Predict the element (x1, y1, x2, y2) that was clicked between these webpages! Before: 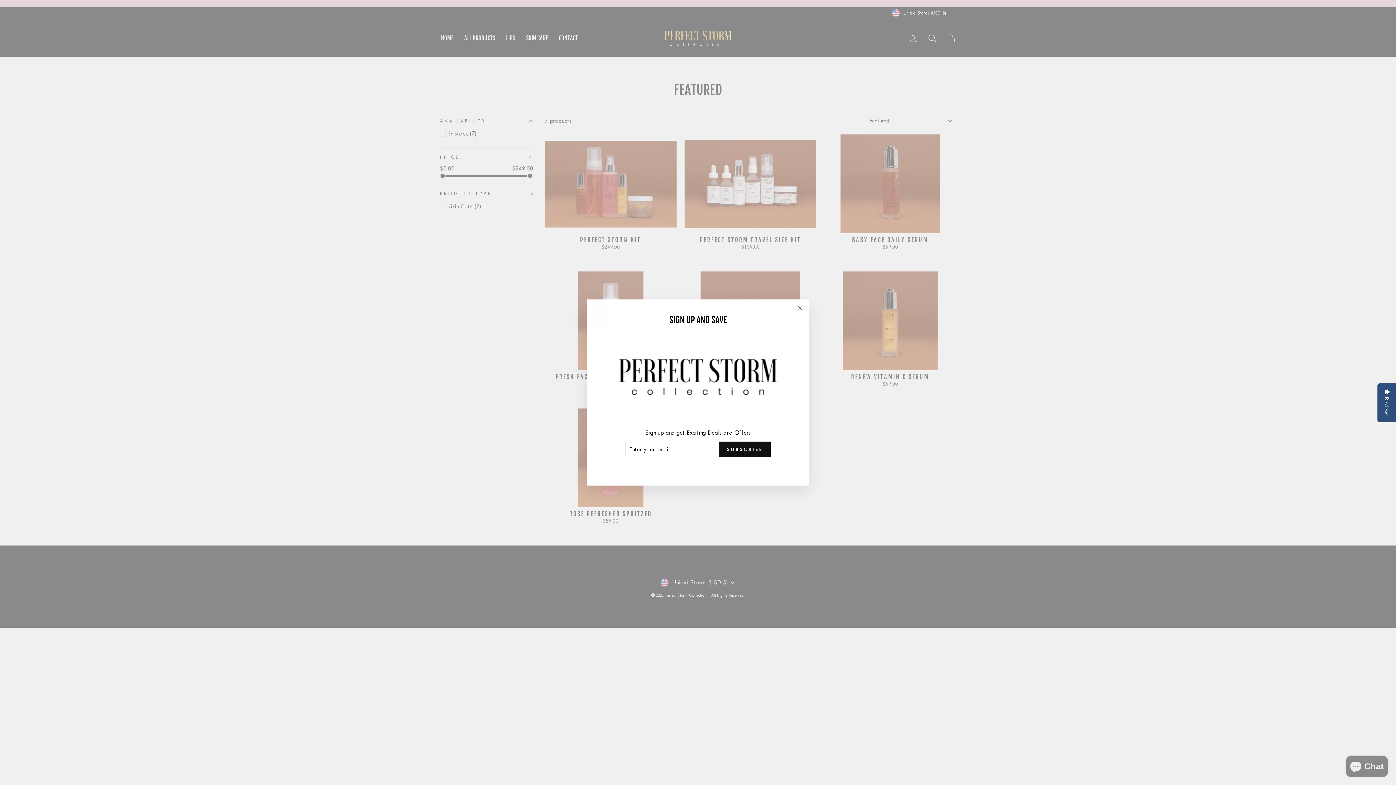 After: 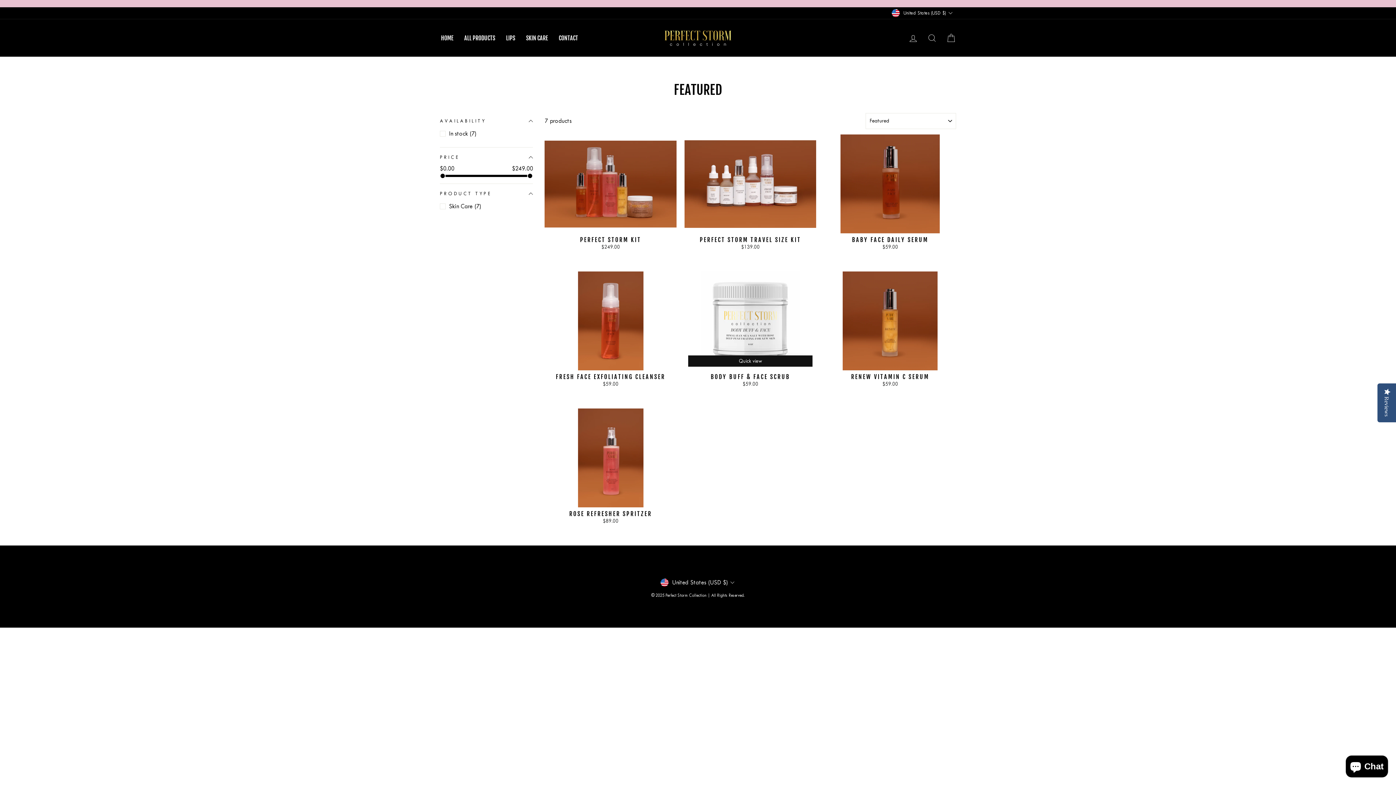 Action: bbox: (791, 299, 809, 317) label: "Close (esc)"